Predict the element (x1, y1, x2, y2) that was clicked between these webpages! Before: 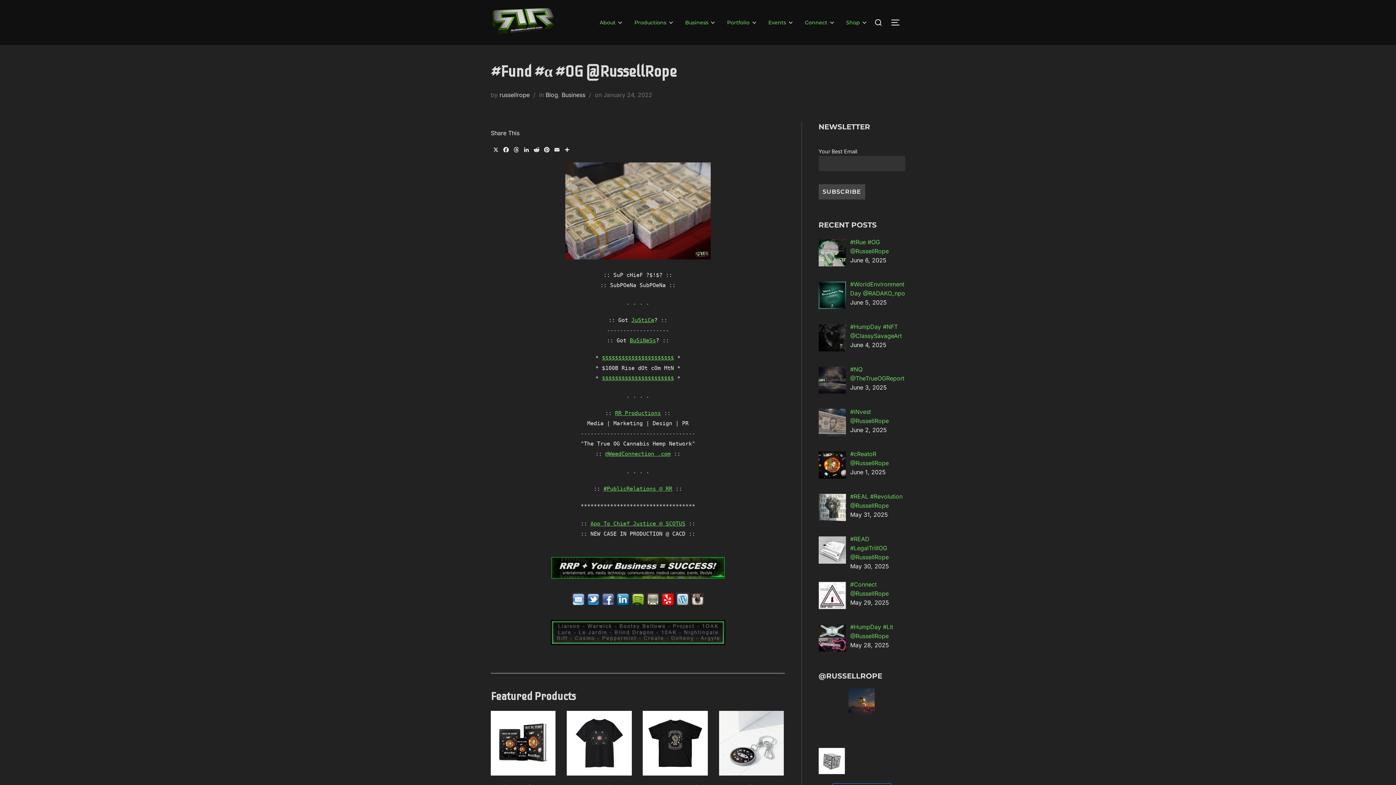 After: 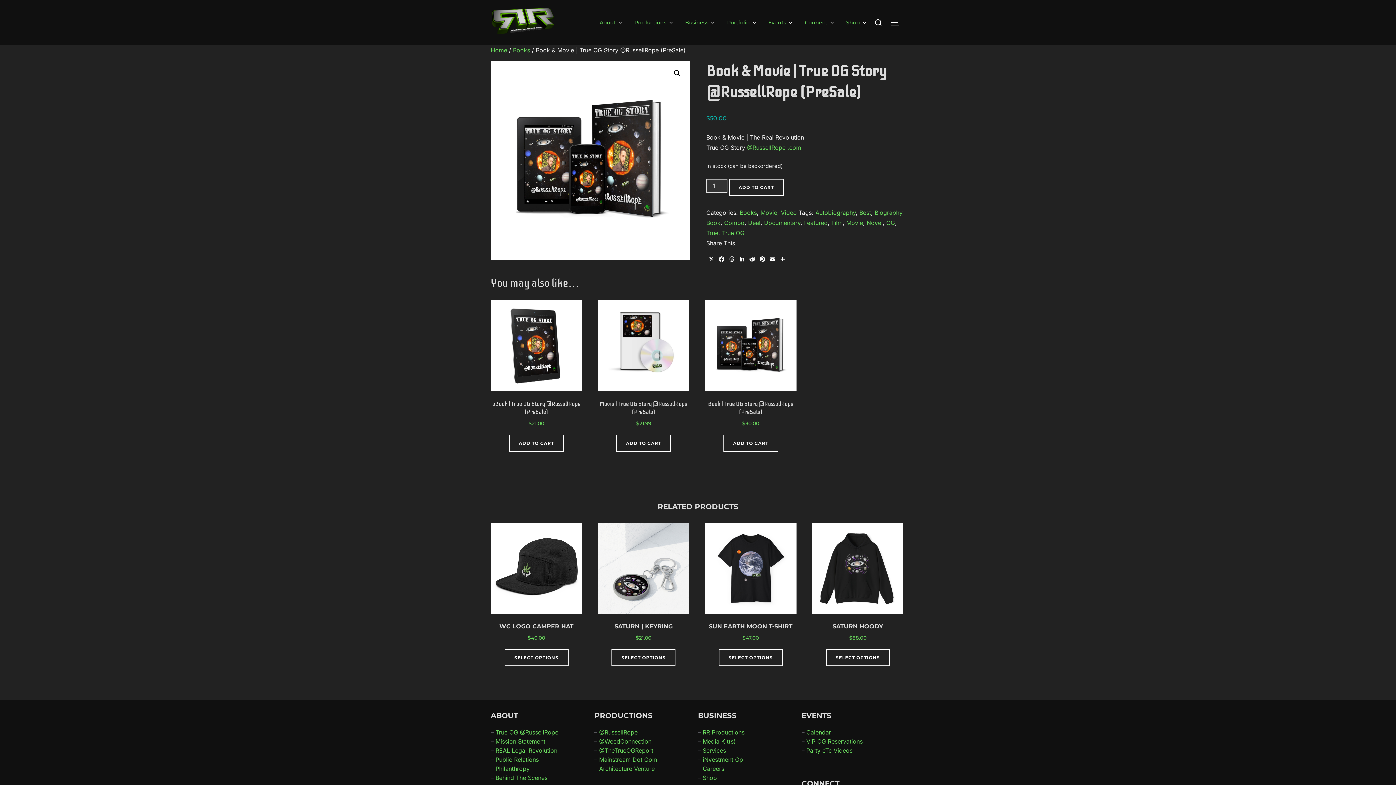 Action: label: Book & Movie | True OG Story @RussellRope (PreSale)
$50.00 bbox: (490, 711, 555, 818)